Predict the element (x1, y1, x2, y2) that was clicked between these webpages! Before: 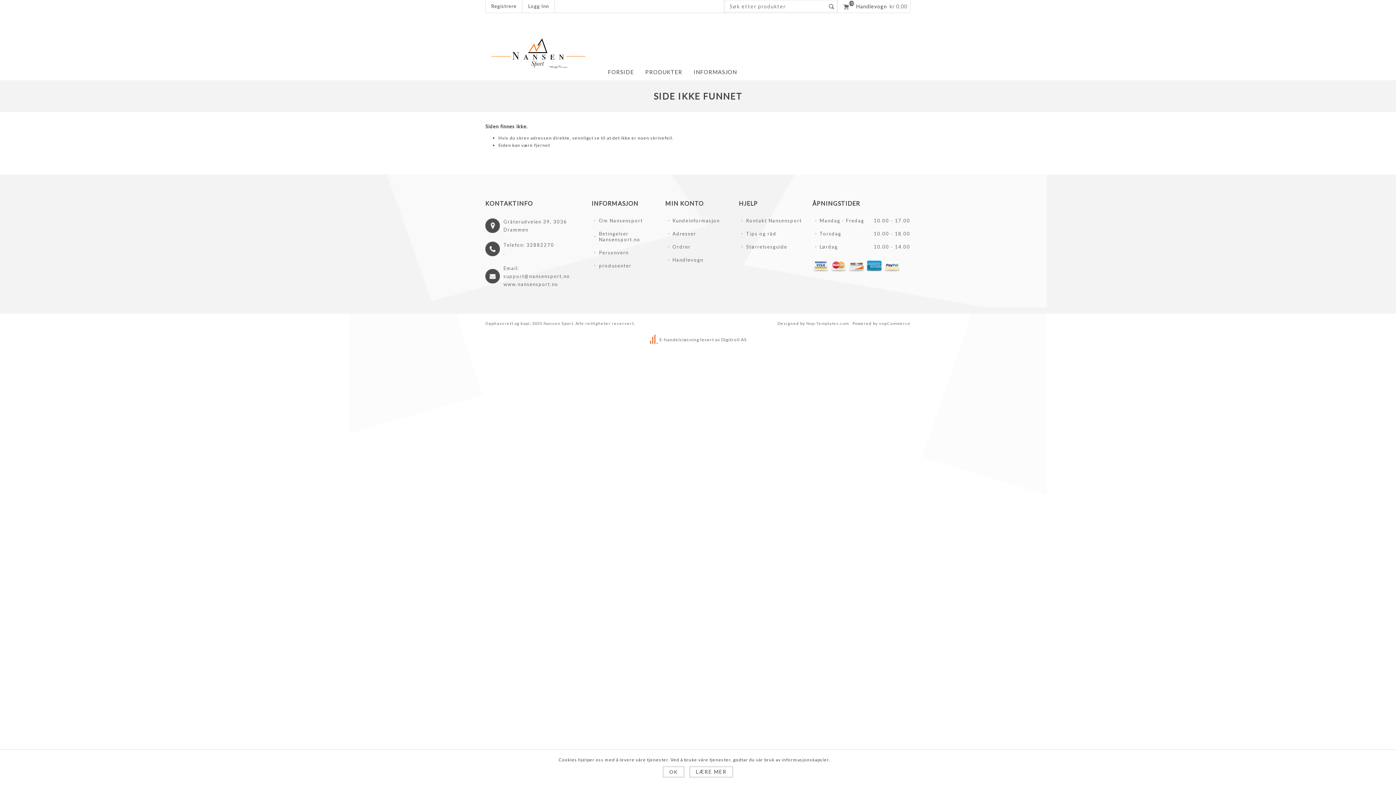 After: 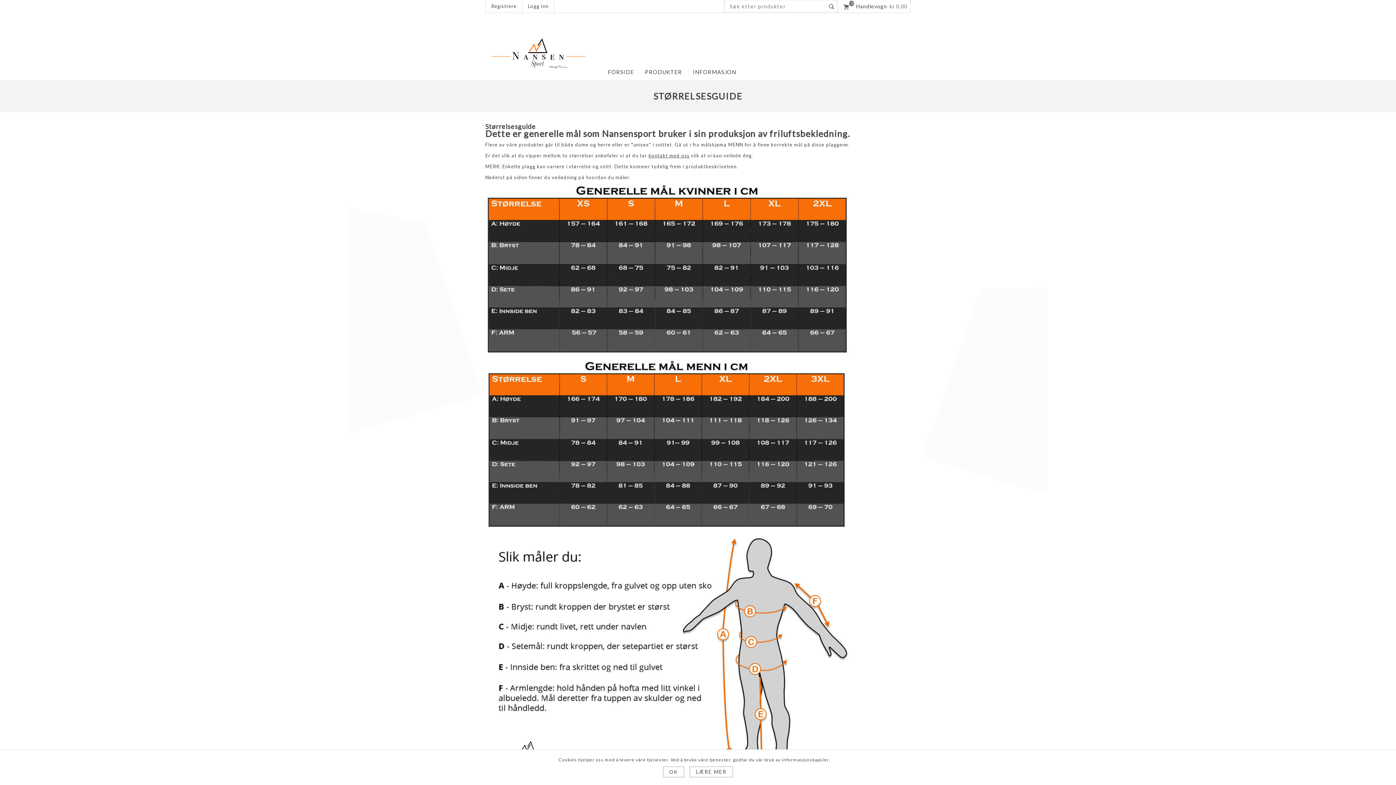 Action: label: Størrelsesguide bbox: (739, 240, 804, 253)